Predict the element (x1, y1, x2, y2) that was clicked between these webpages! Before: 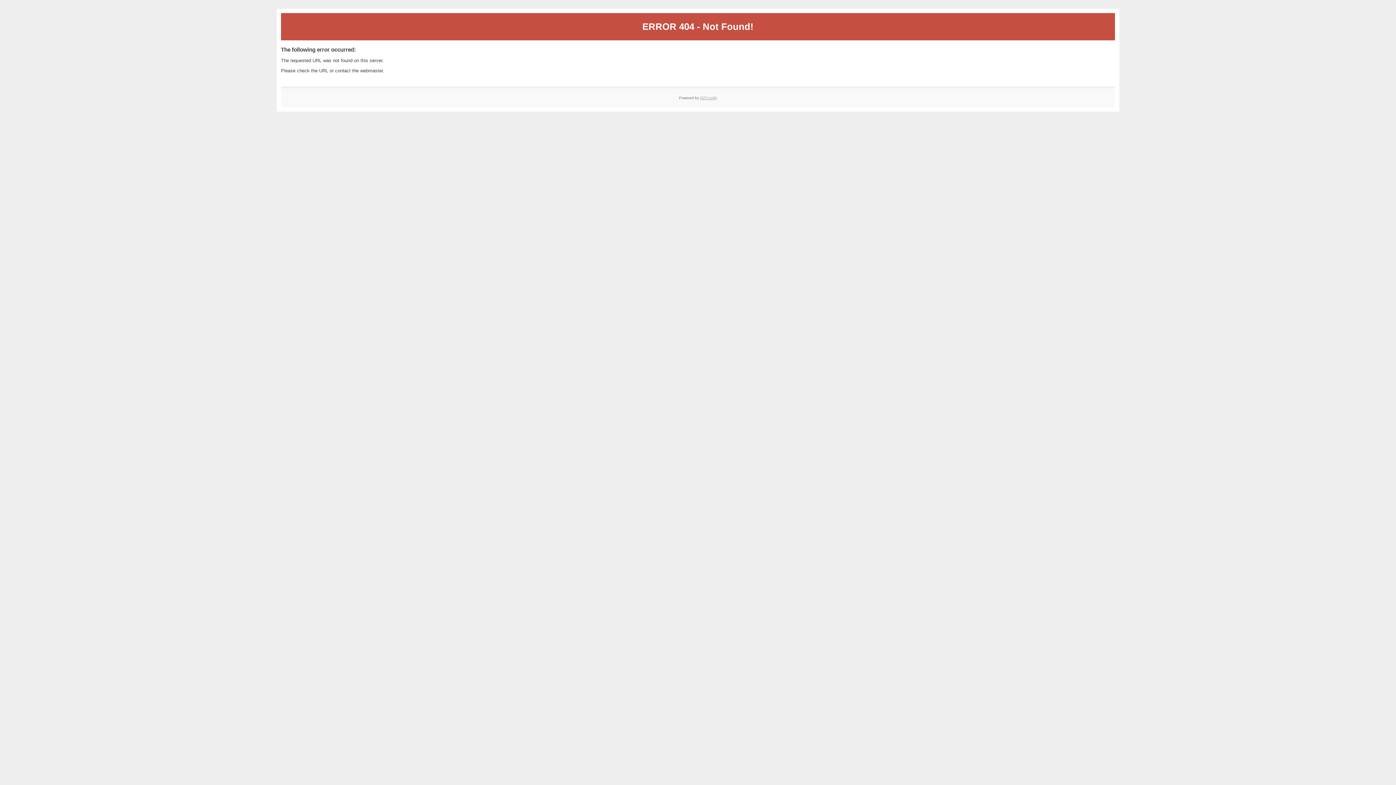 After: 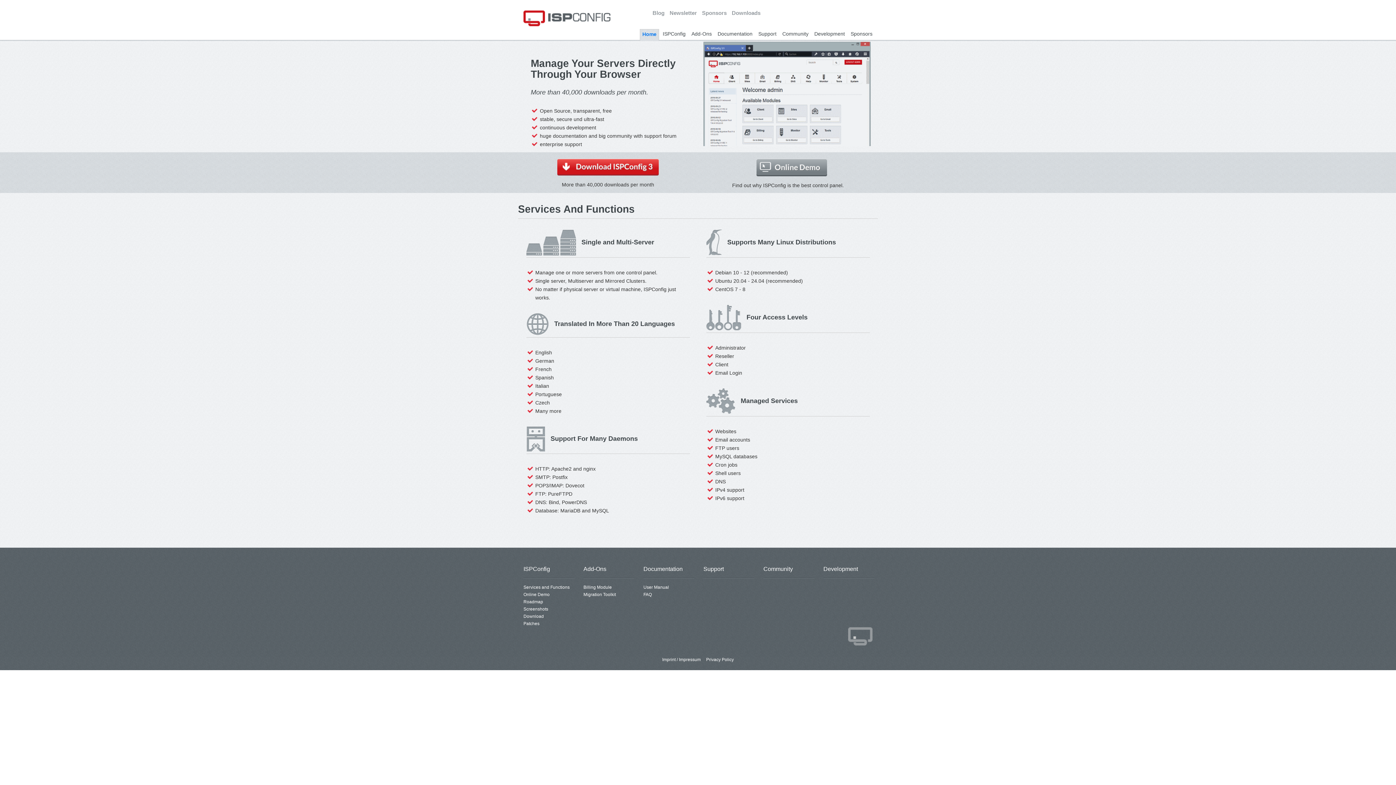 Action: label: ISPConfig bbox: (700, 95, 717, 99)